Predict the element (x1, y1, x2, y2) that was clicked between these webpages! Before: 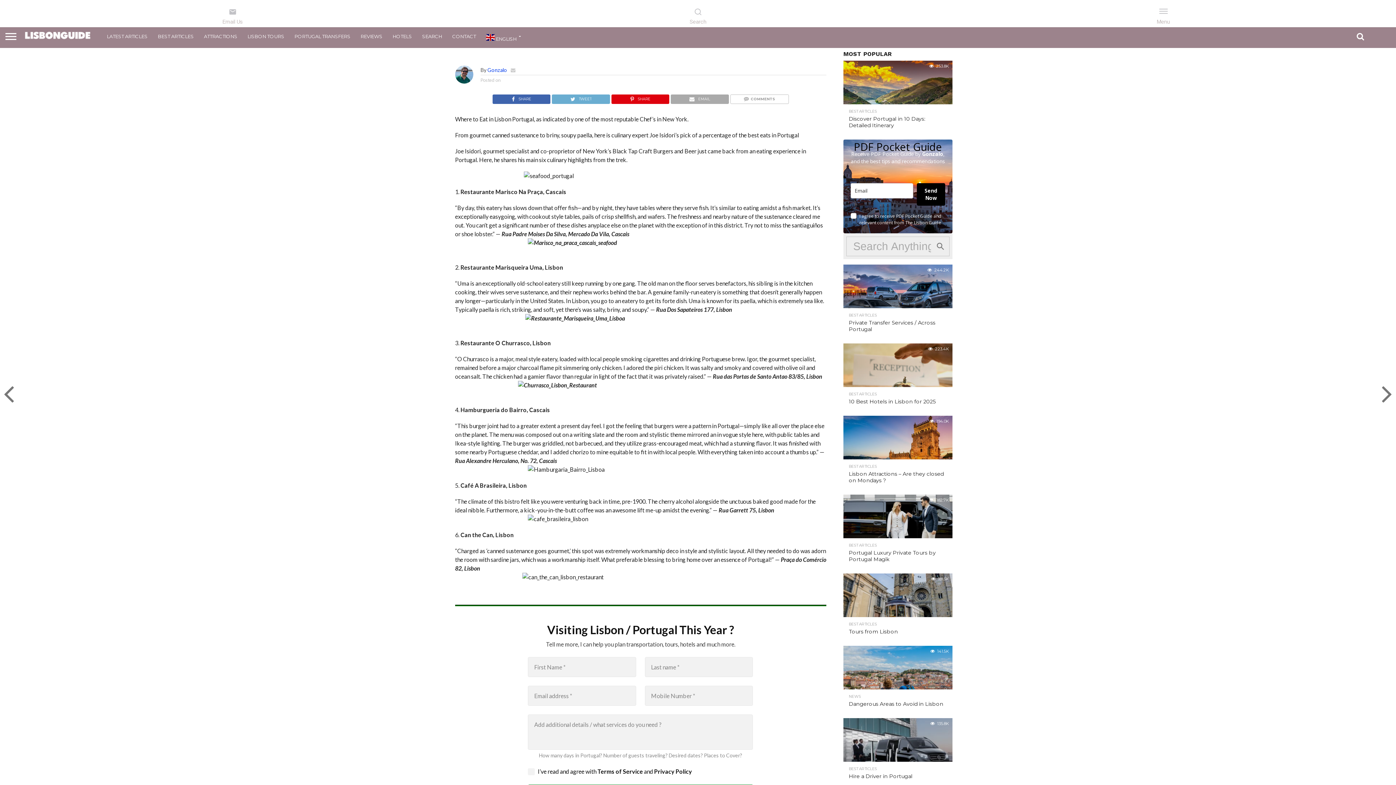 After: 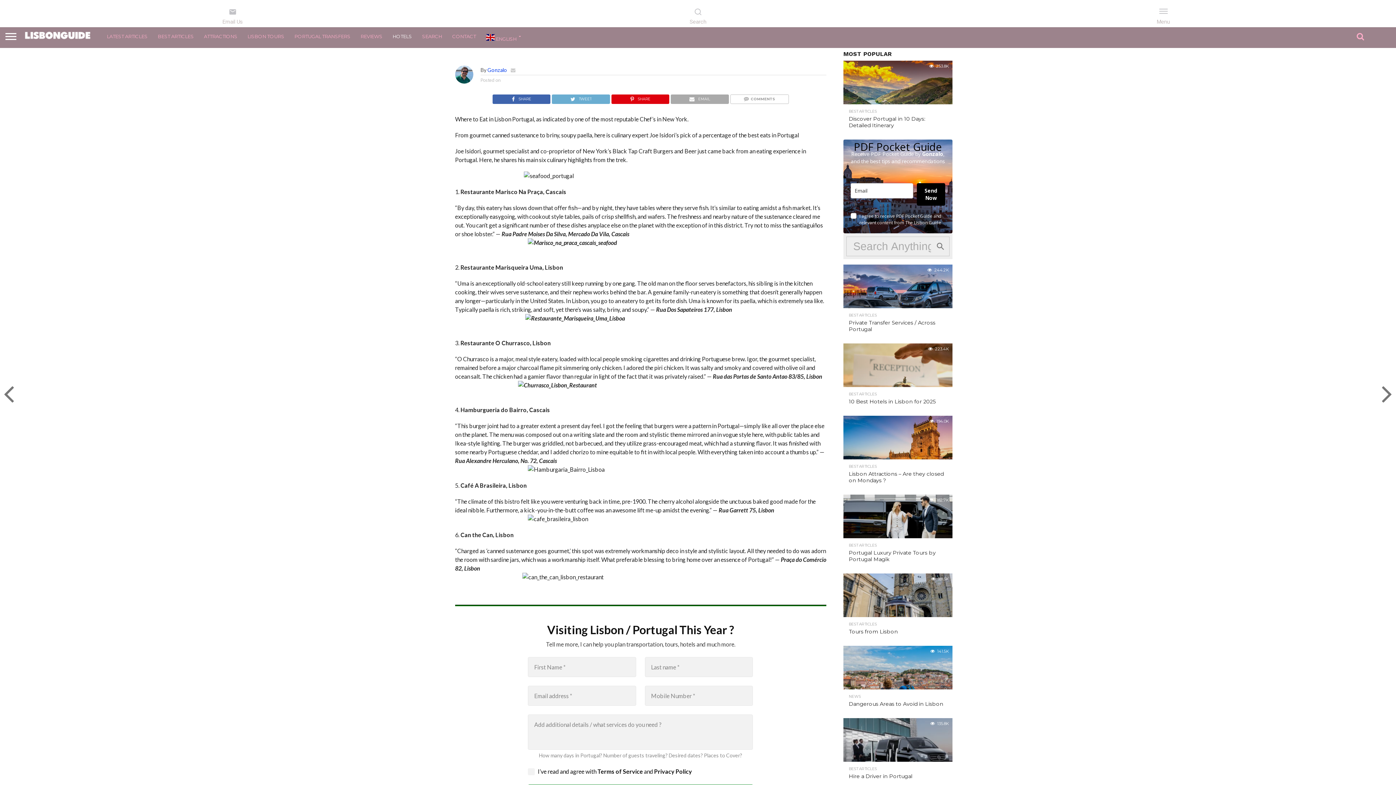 Action: label: HOTELS bbox: (387, 27, 417, 45)